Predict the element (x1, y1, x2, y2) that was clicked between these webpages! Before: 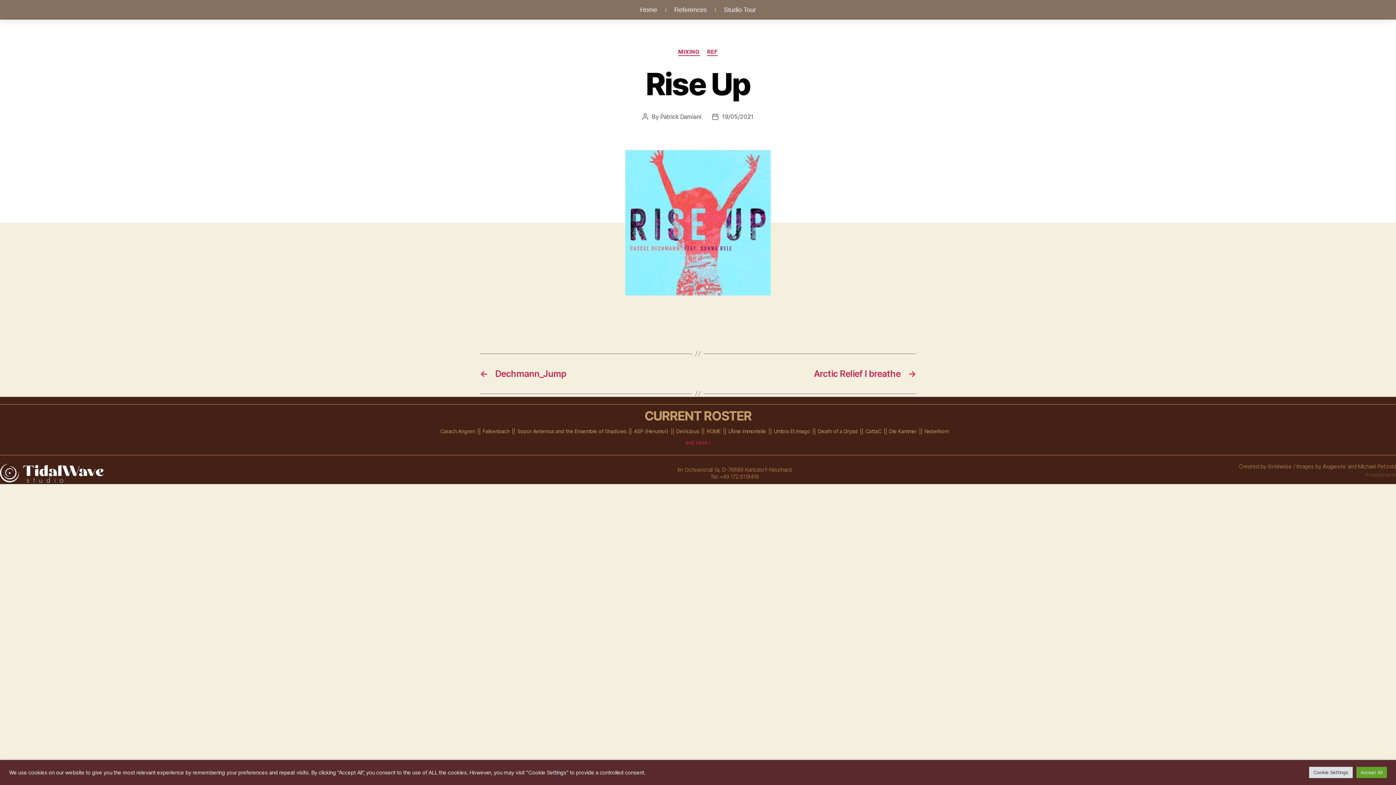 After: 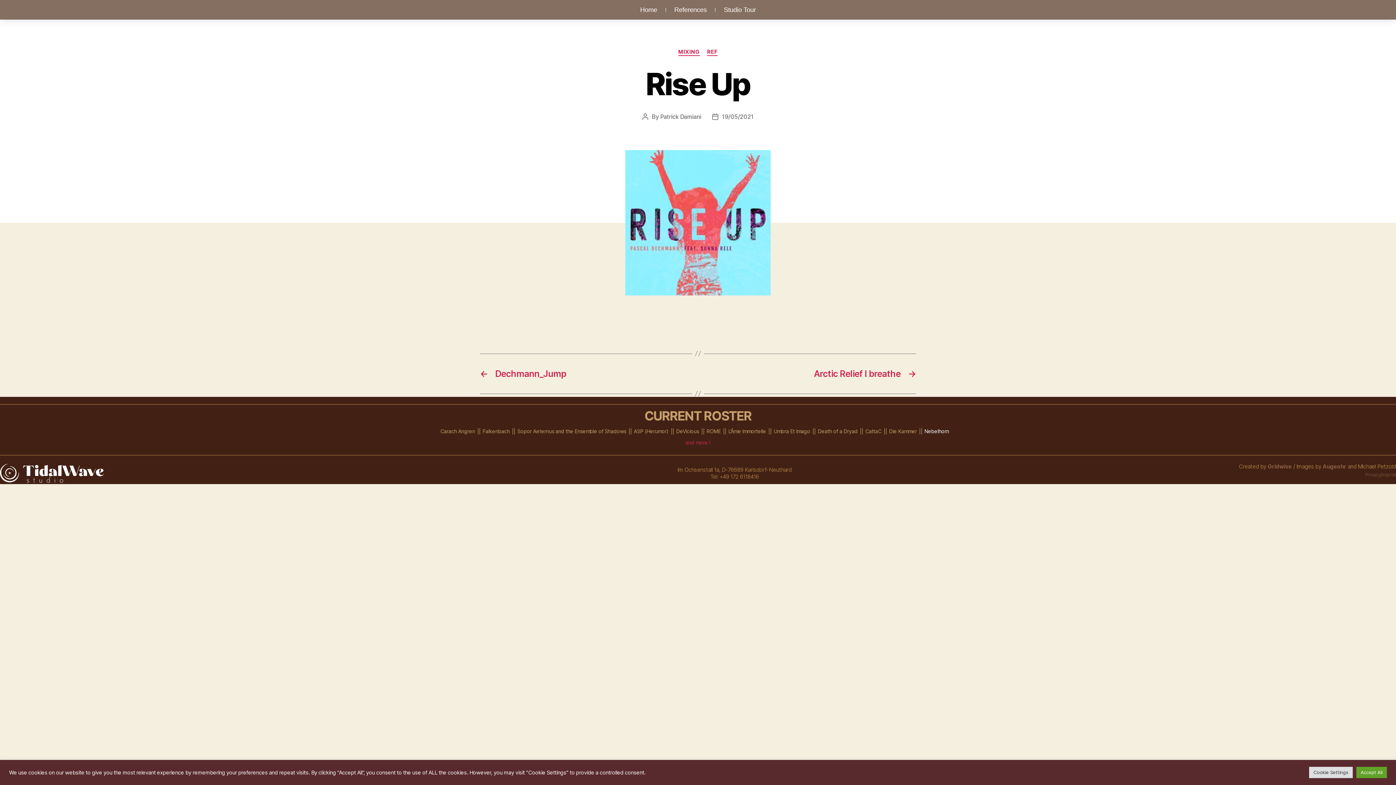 Action: label: Nebelhorn bbox: (924, 428, 949, 434)